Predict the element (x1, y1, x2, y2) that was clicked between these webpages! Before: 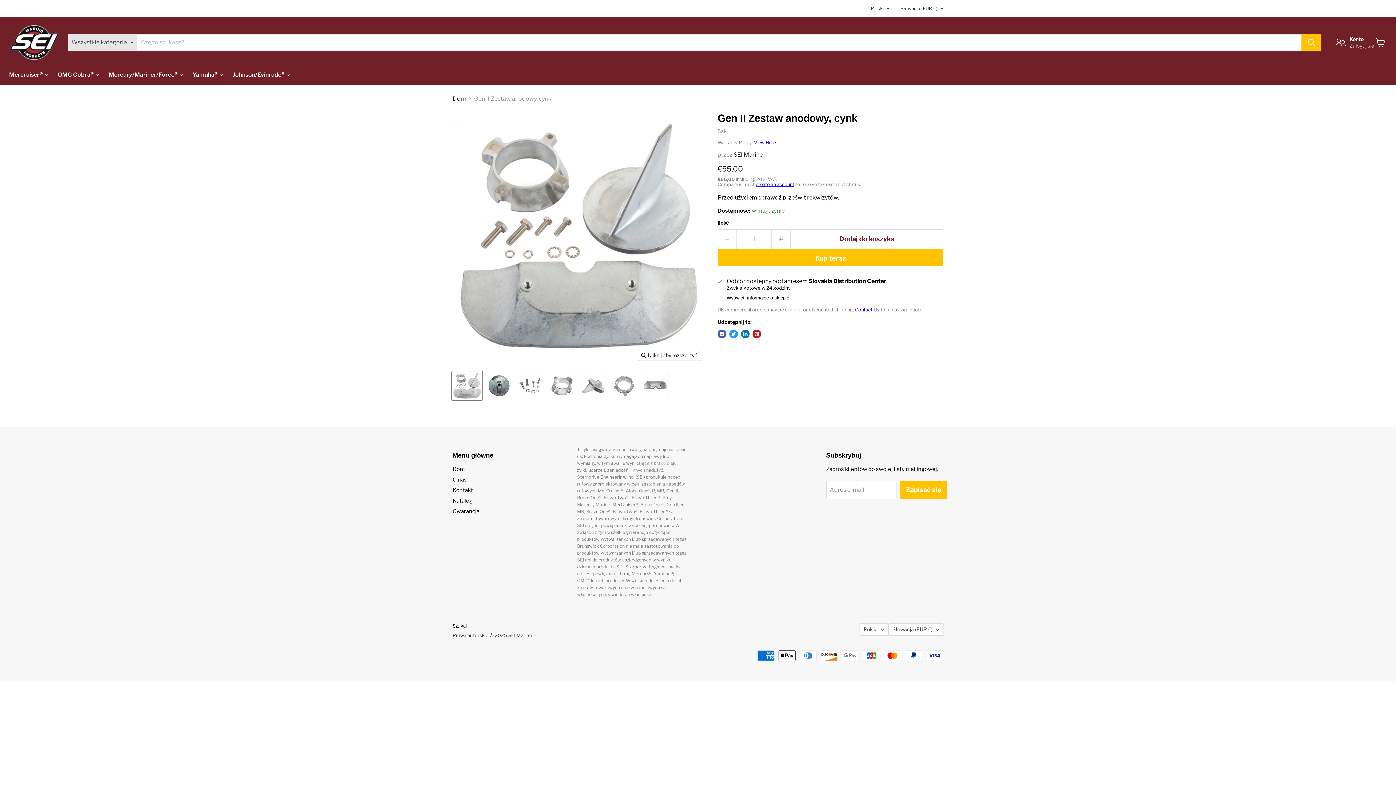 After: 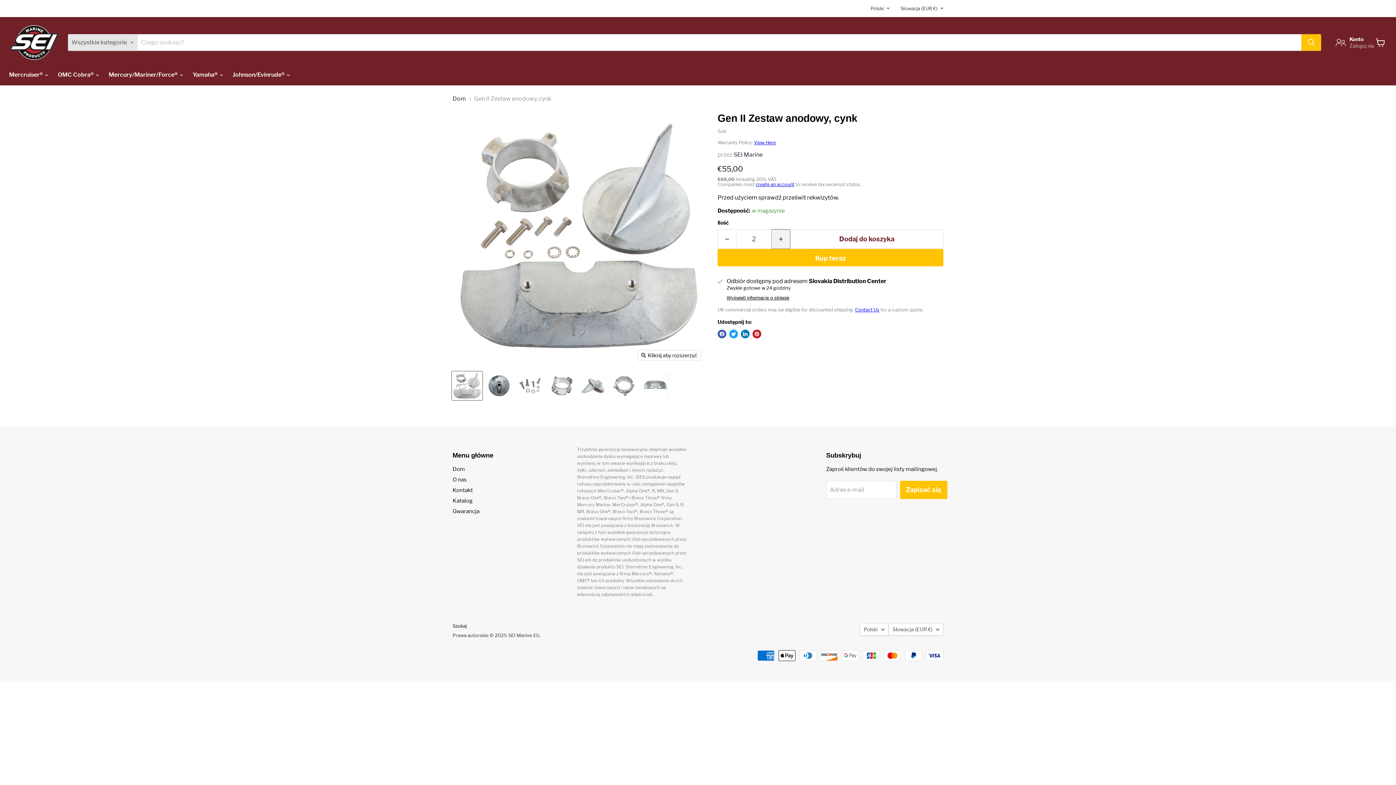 Action: bbox: (772, 229, 790, 249) label: Zwiększ ilość o 1